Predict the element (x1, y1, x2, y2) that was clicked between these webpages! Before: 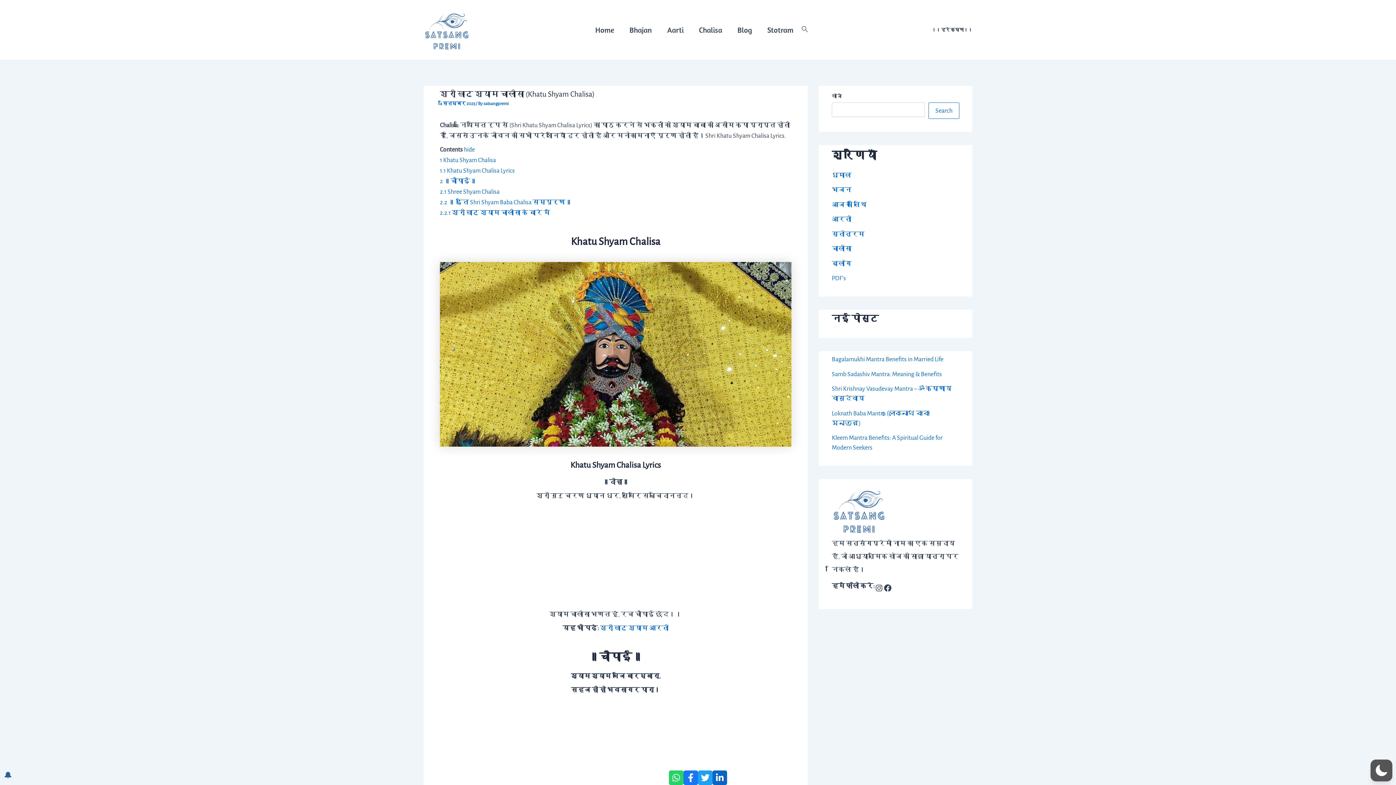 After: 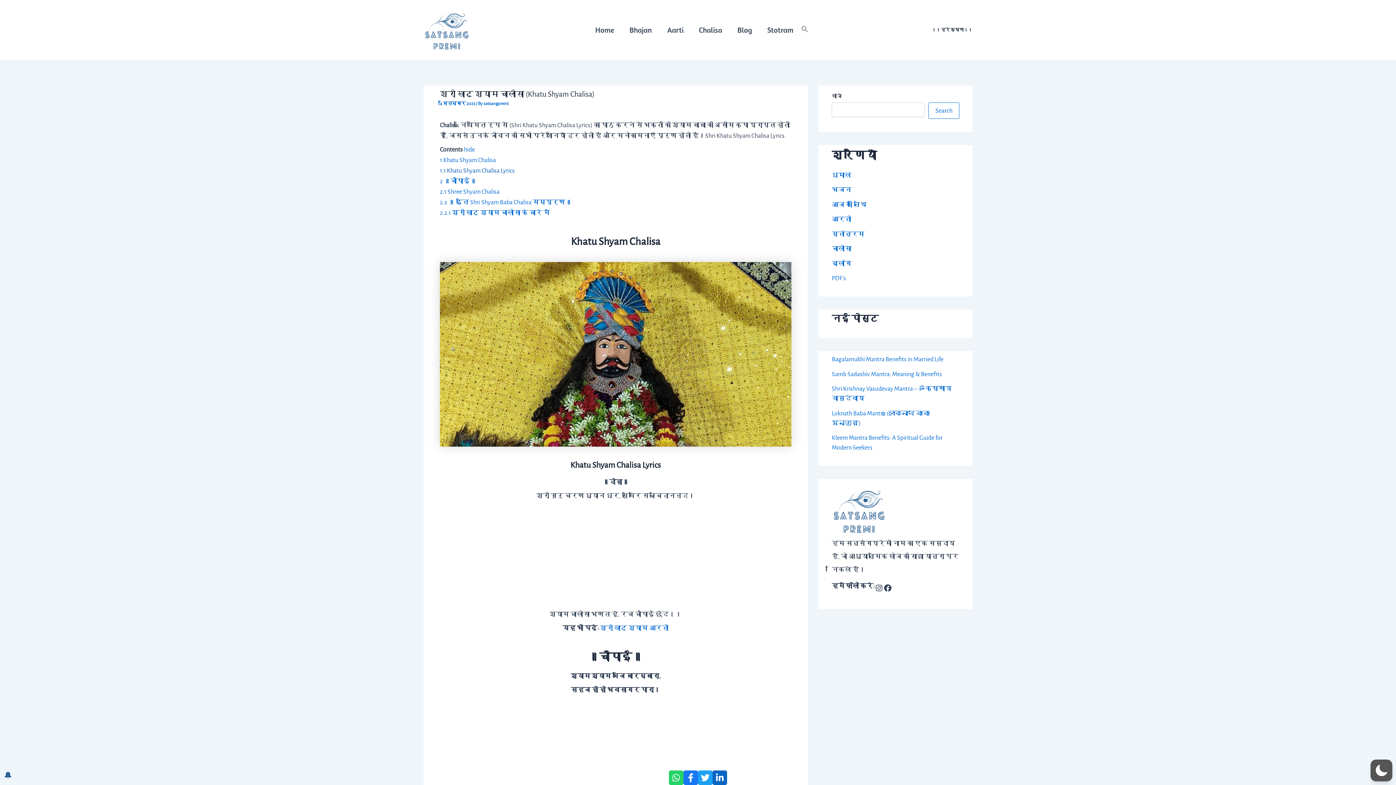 Action: label: 1.1 Khatu Shyam Chalisa Lyrics bbox: (440, 167, 514, 174)